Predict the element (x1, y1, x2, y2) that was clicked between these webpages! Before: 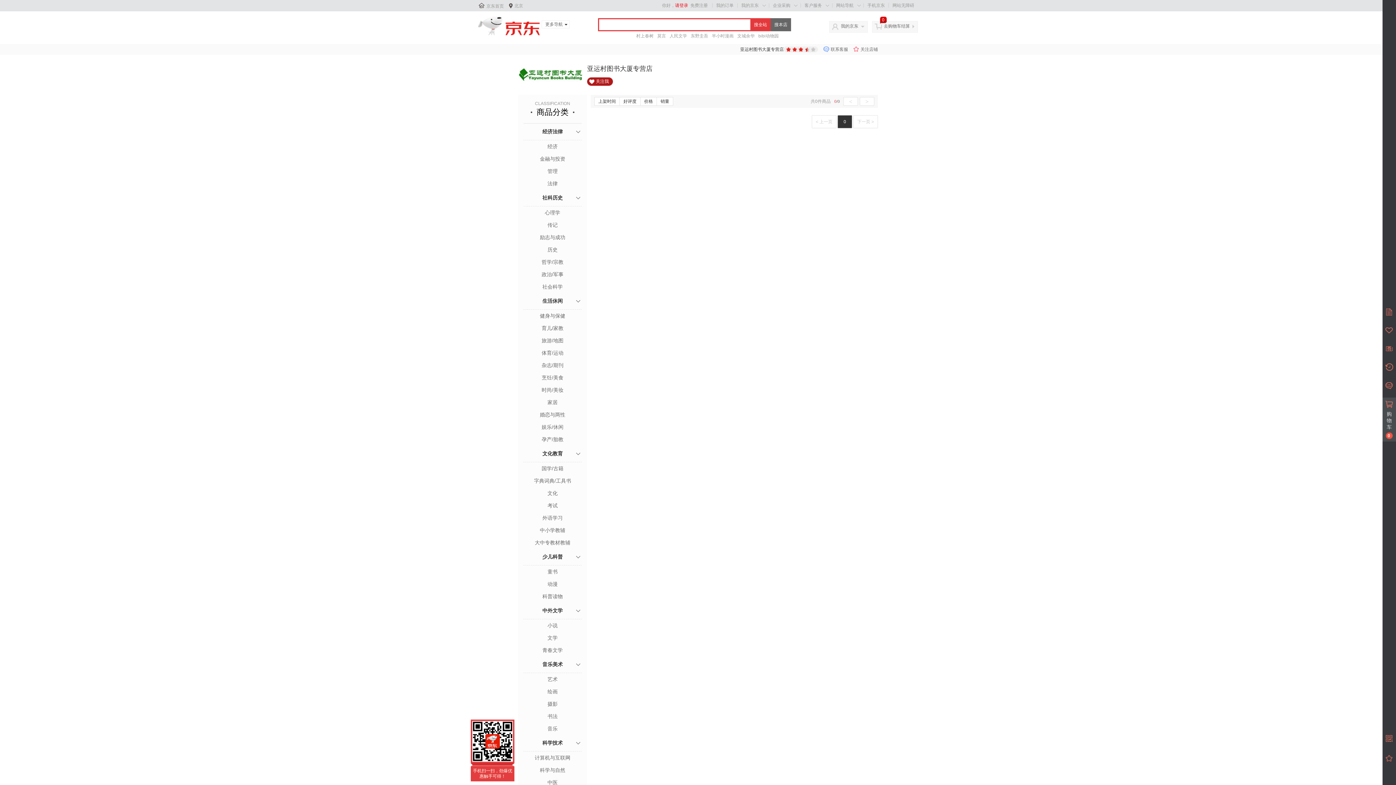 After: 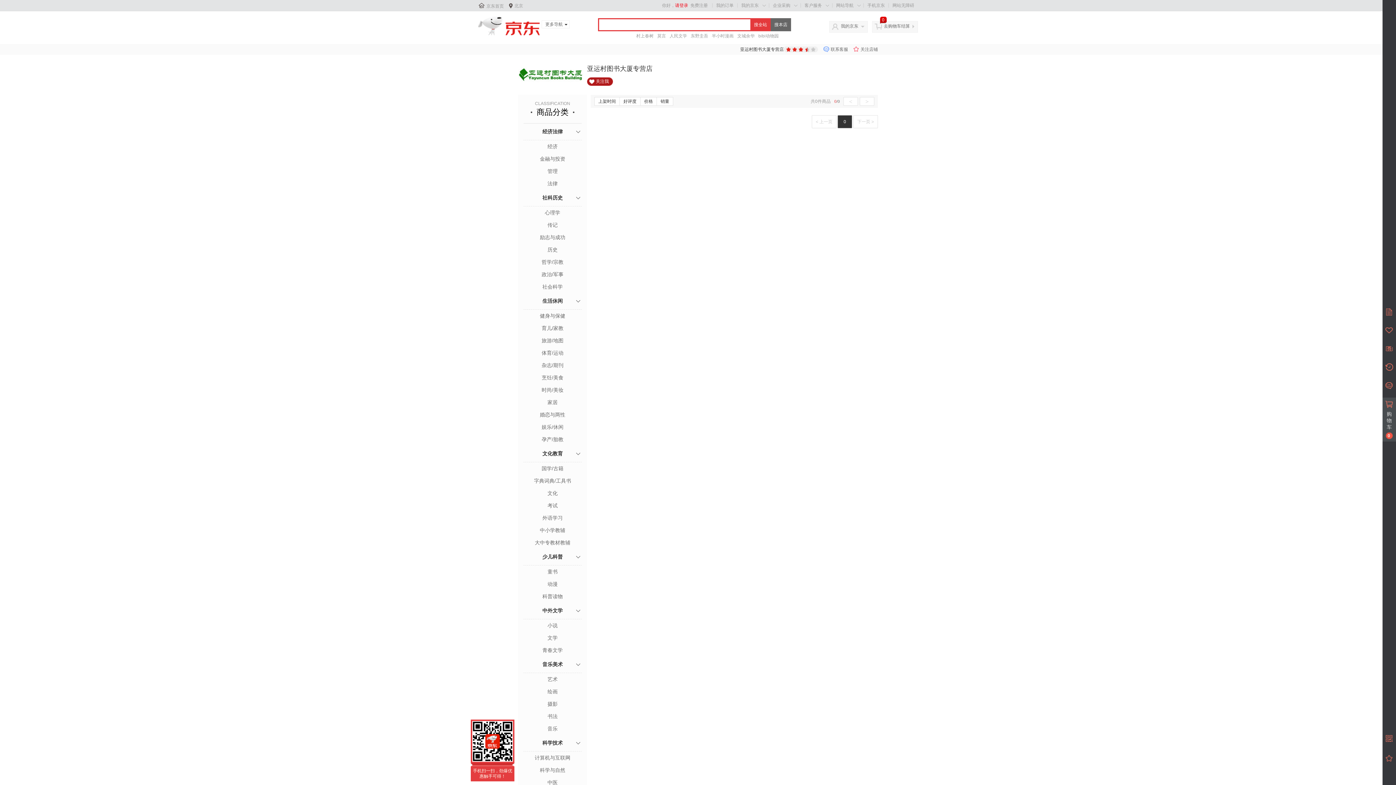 Action: label: 时尚/美妆 bbox: (523, 385, 581, 394)